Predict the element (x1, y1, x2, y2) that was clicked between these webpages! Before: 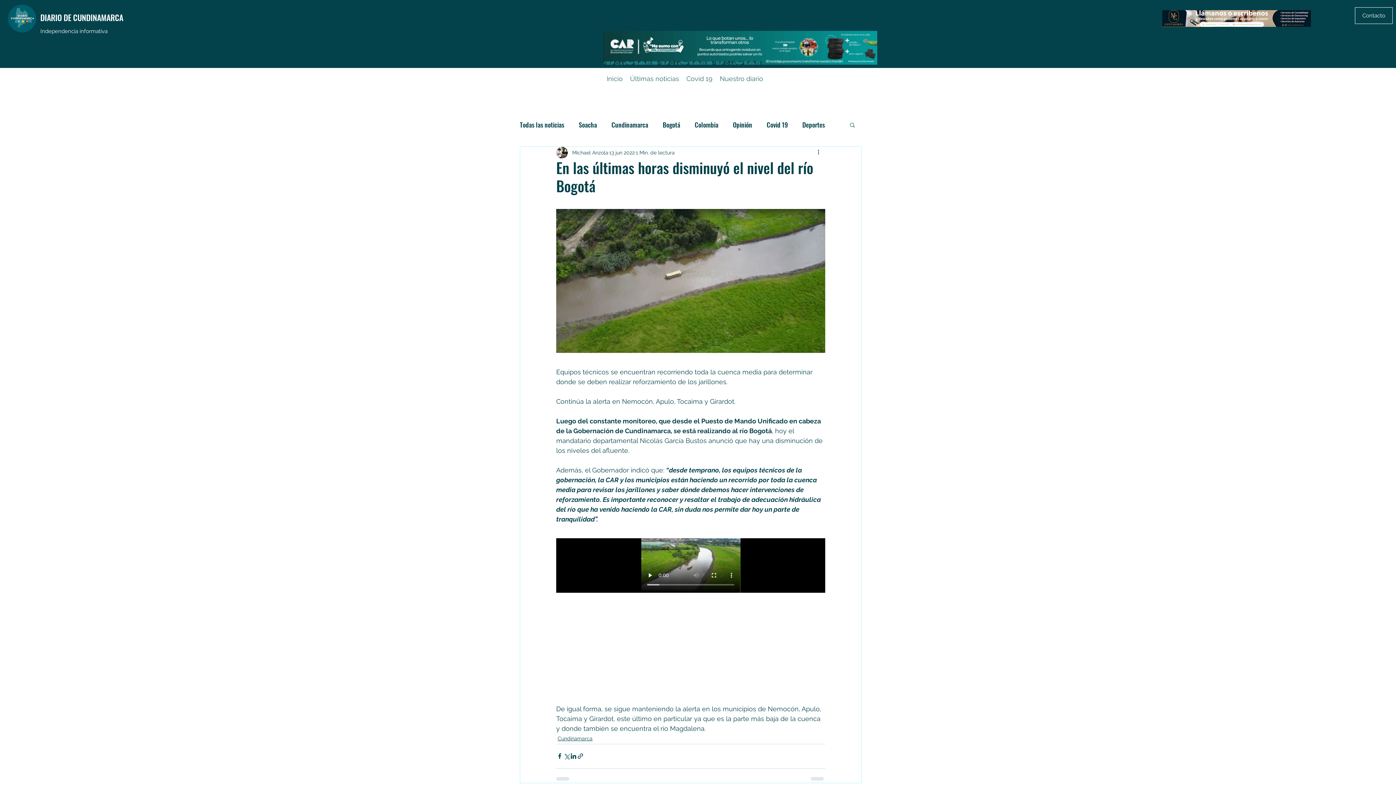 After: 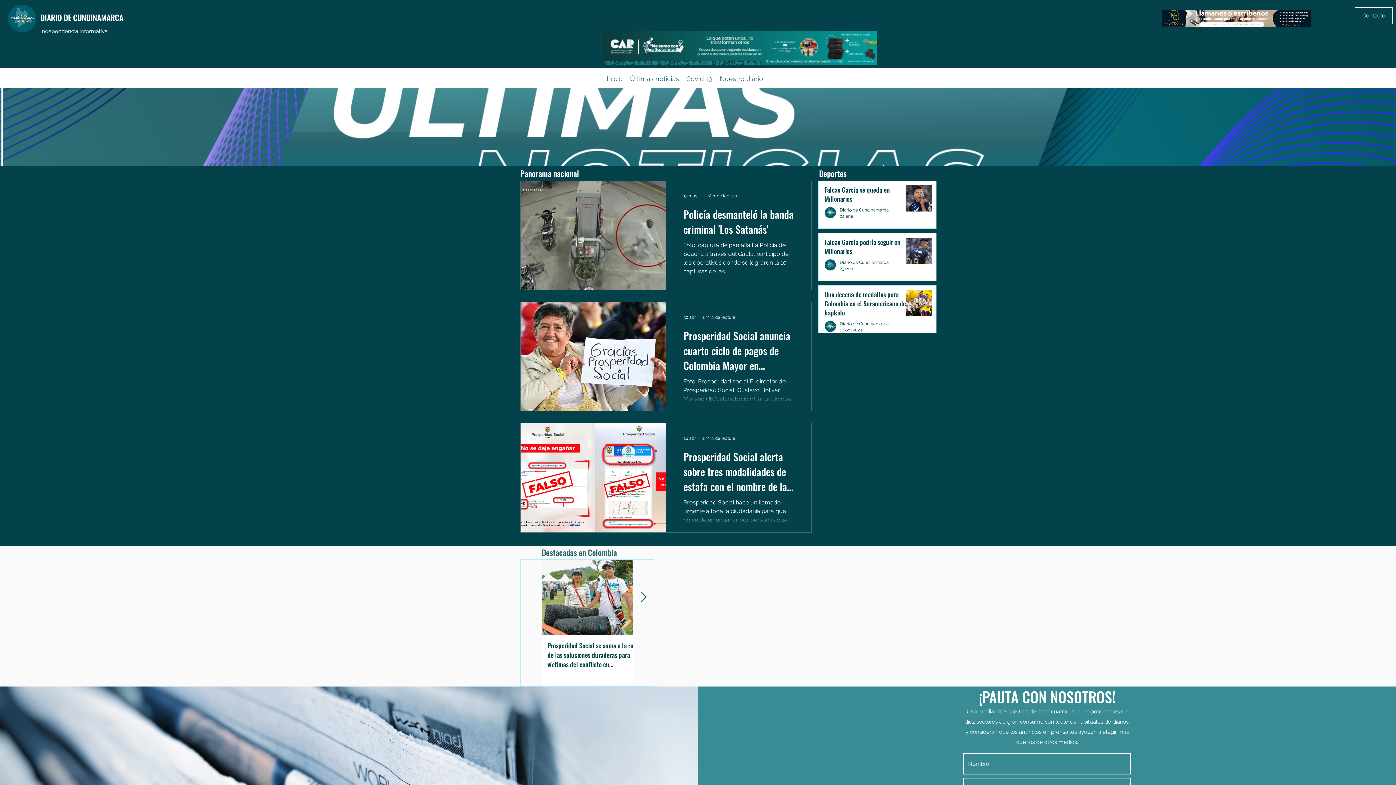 Action: bbox: (626, 73, 682, 84) label: Últimas noticias